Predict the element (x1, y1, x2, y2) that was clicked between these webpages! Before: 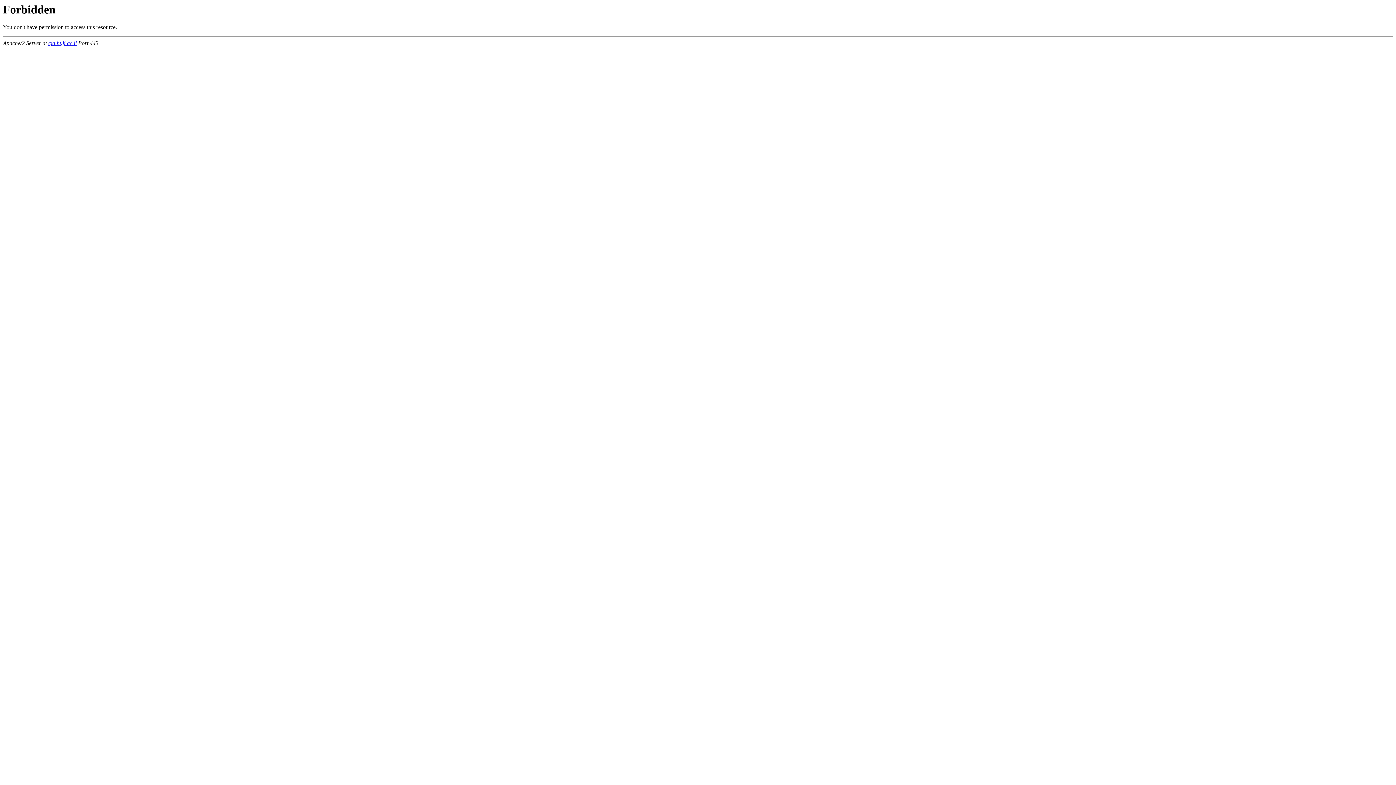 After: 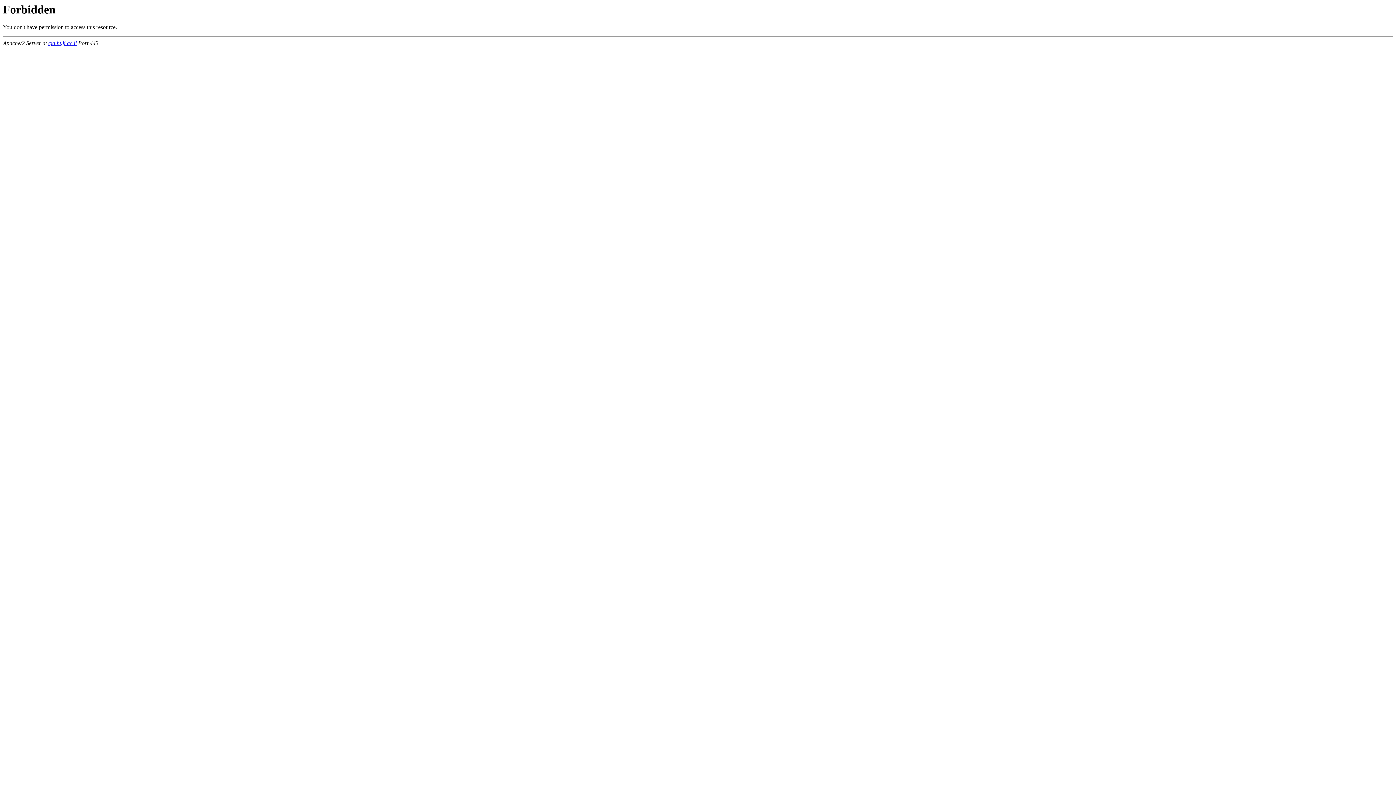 Action: bbox: (48, 40, 76, 46) label: cja.huji.ac.il